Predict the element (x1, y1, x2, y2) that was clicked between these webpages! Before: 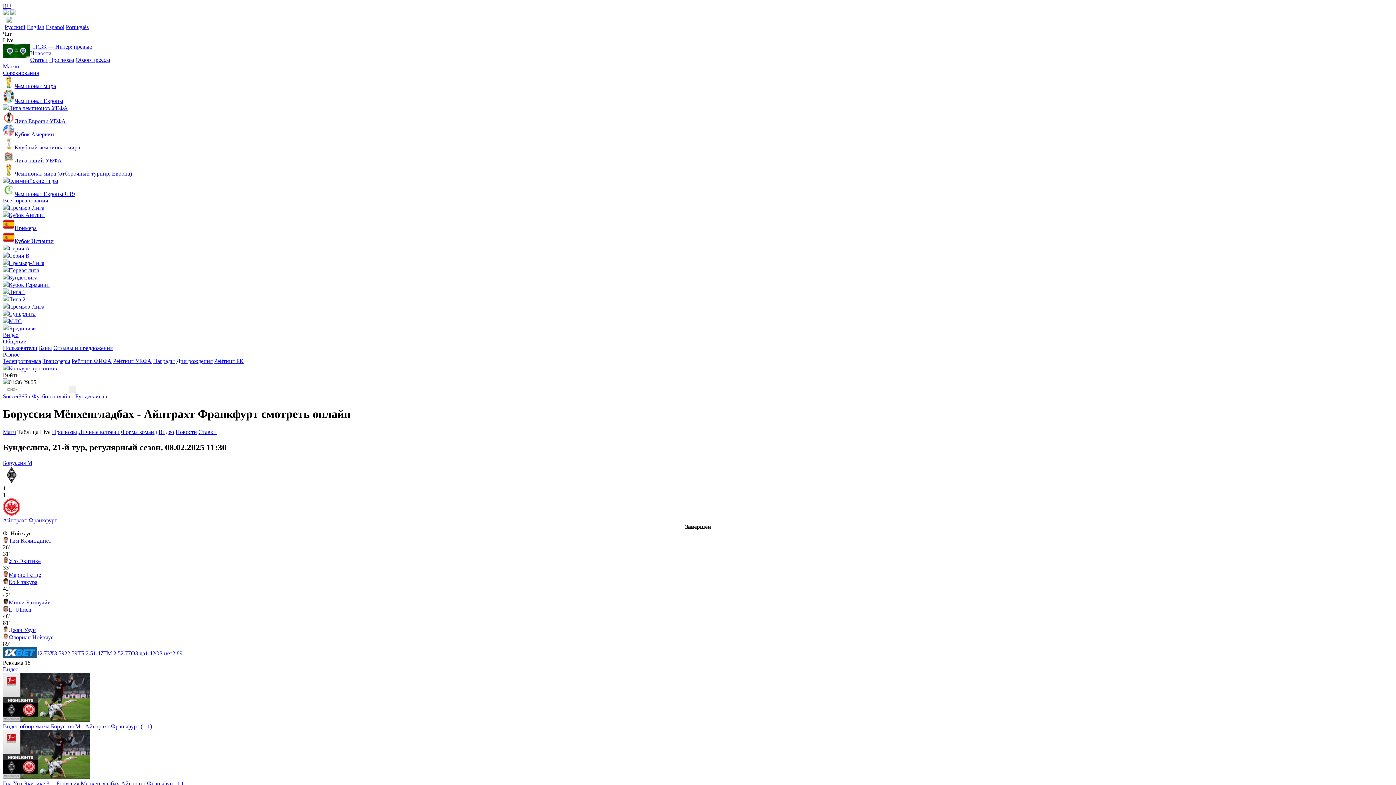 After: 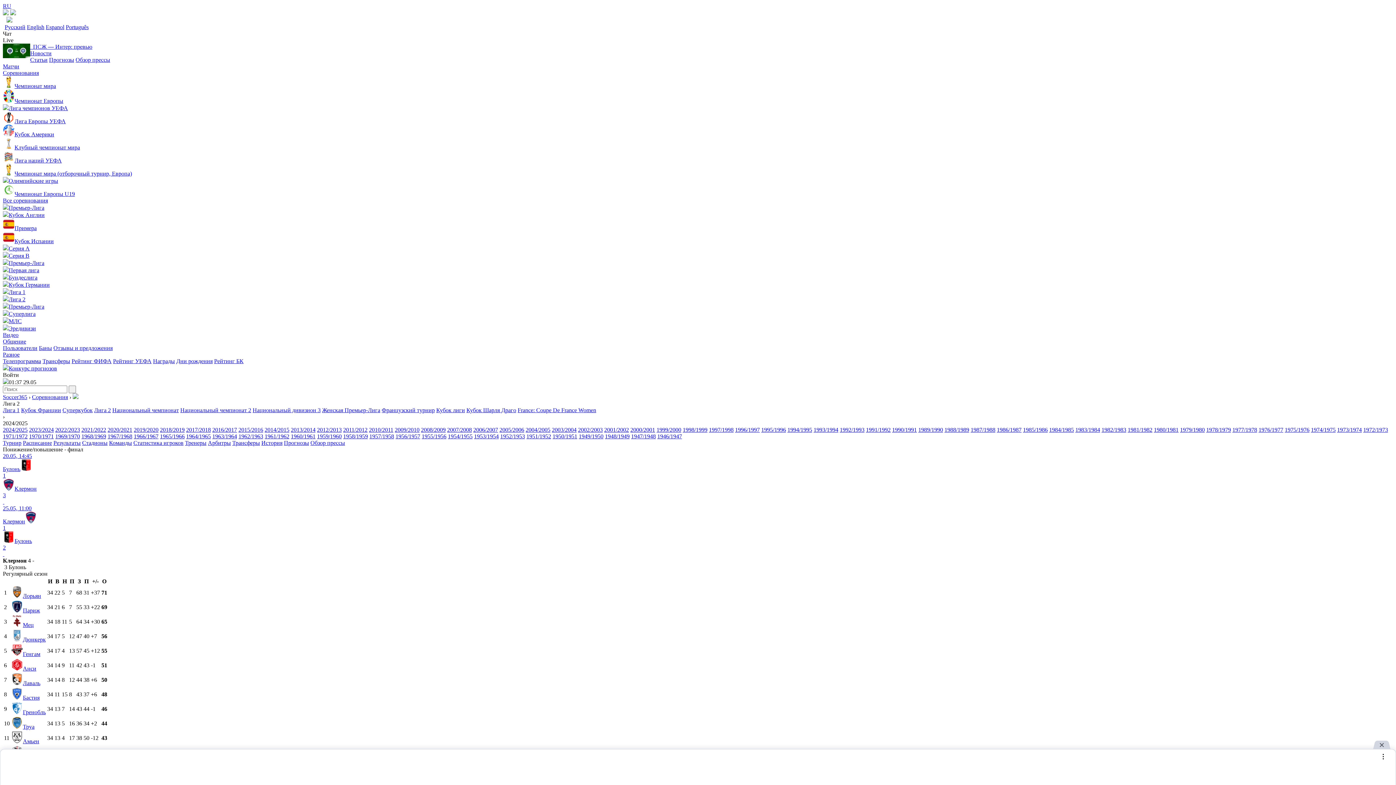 Action: label: Лига 2 bbox: (2, 295, 1393, 302)